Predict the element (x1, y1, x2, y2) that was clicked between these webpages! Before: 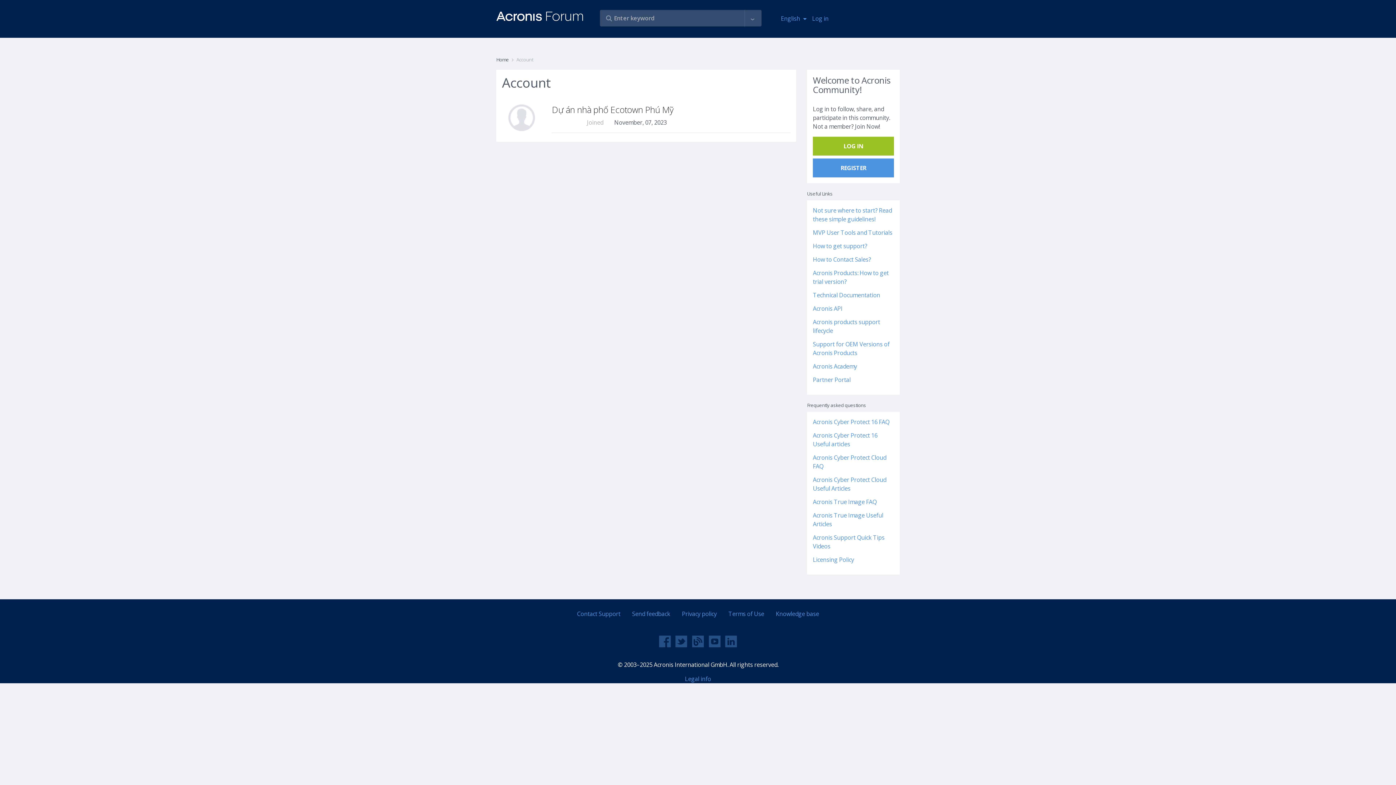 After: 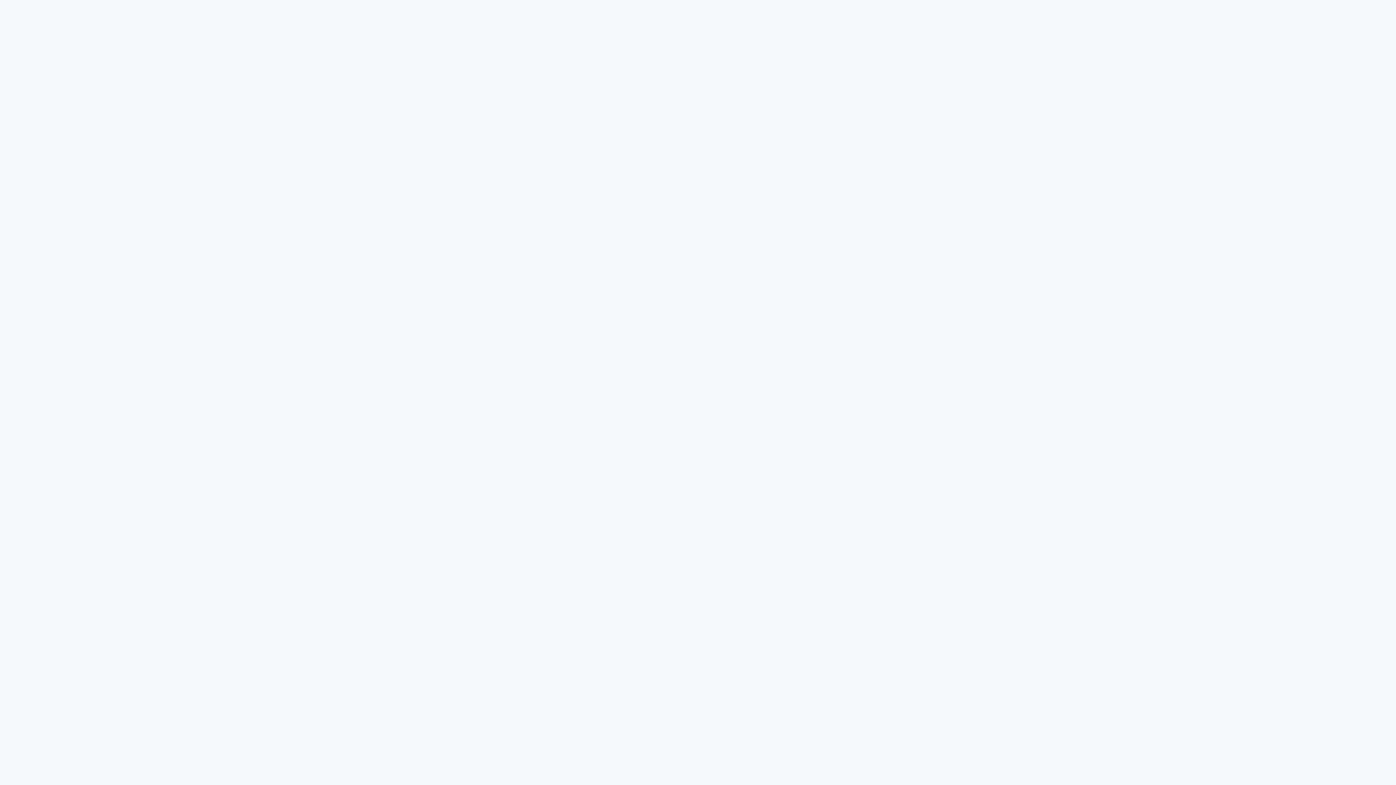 Action: label: How to get support? bbox: (813, 242, 867, 250)